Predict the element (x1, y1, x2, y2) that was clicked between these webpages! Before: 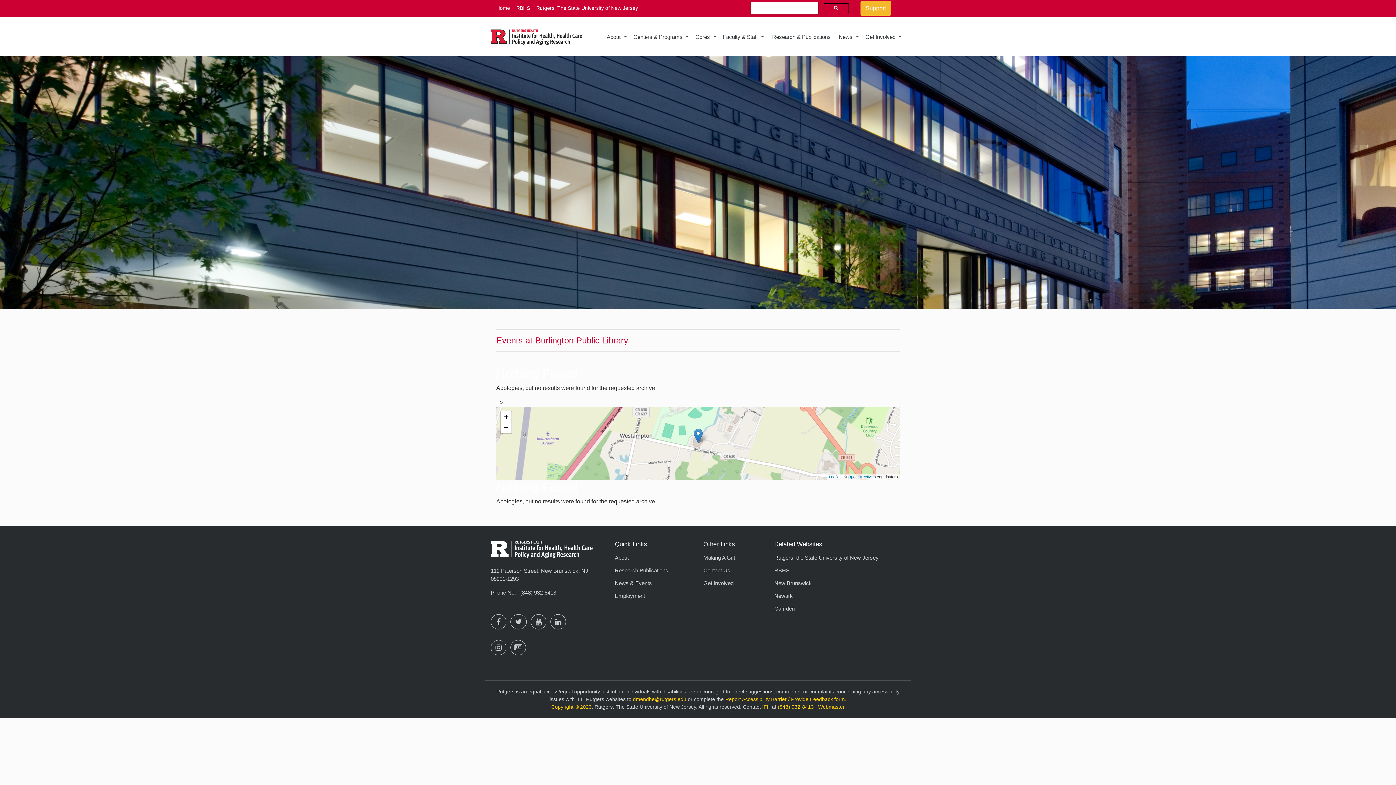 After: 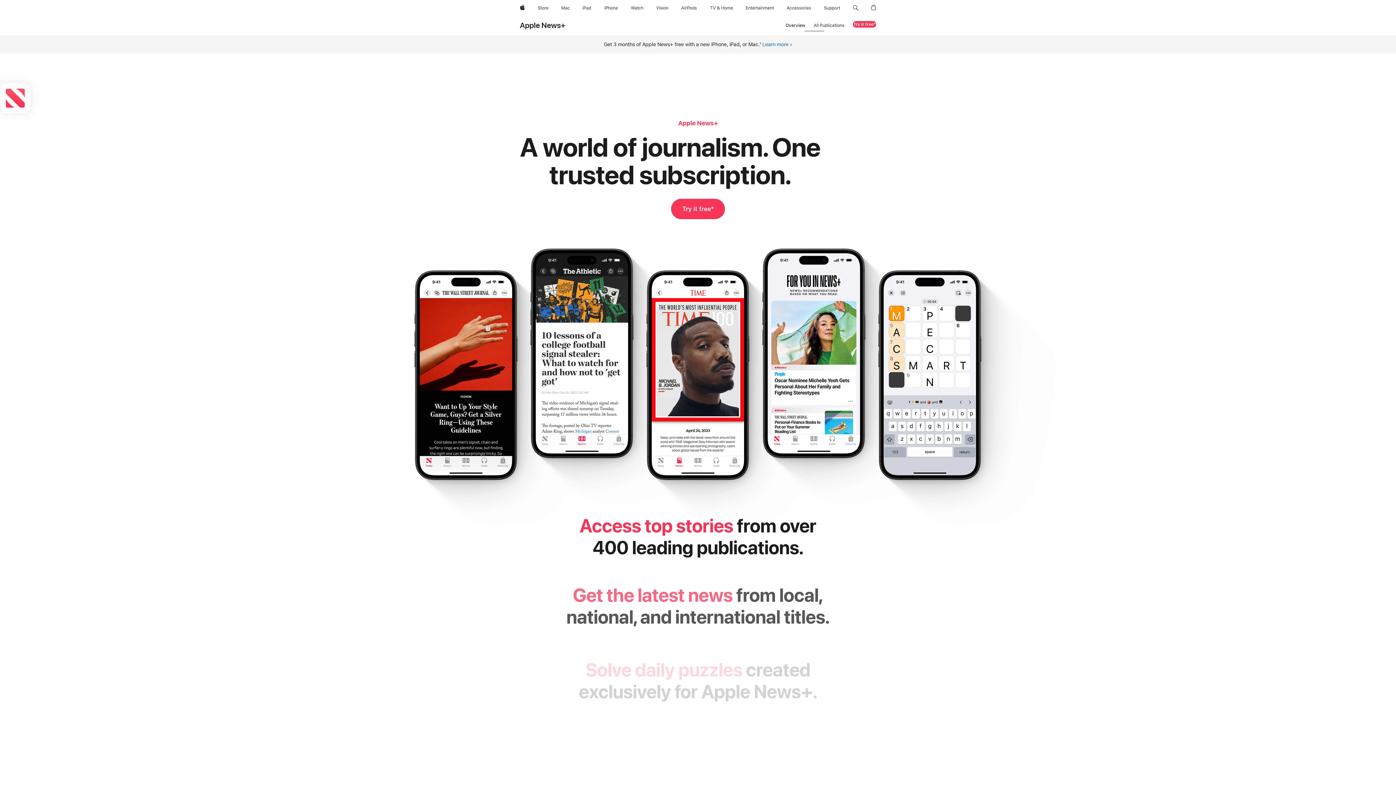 Action: bbox: (510, 645, 526, 651)